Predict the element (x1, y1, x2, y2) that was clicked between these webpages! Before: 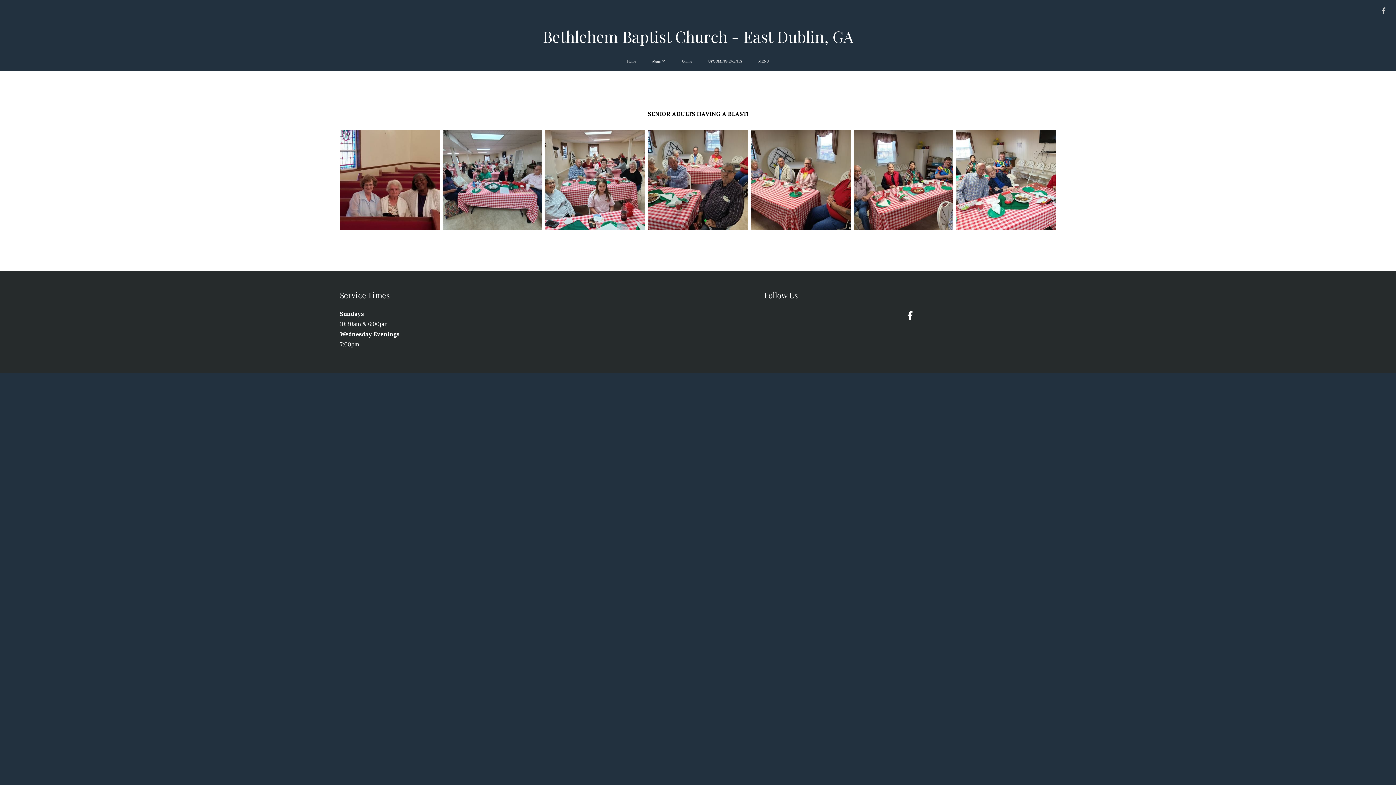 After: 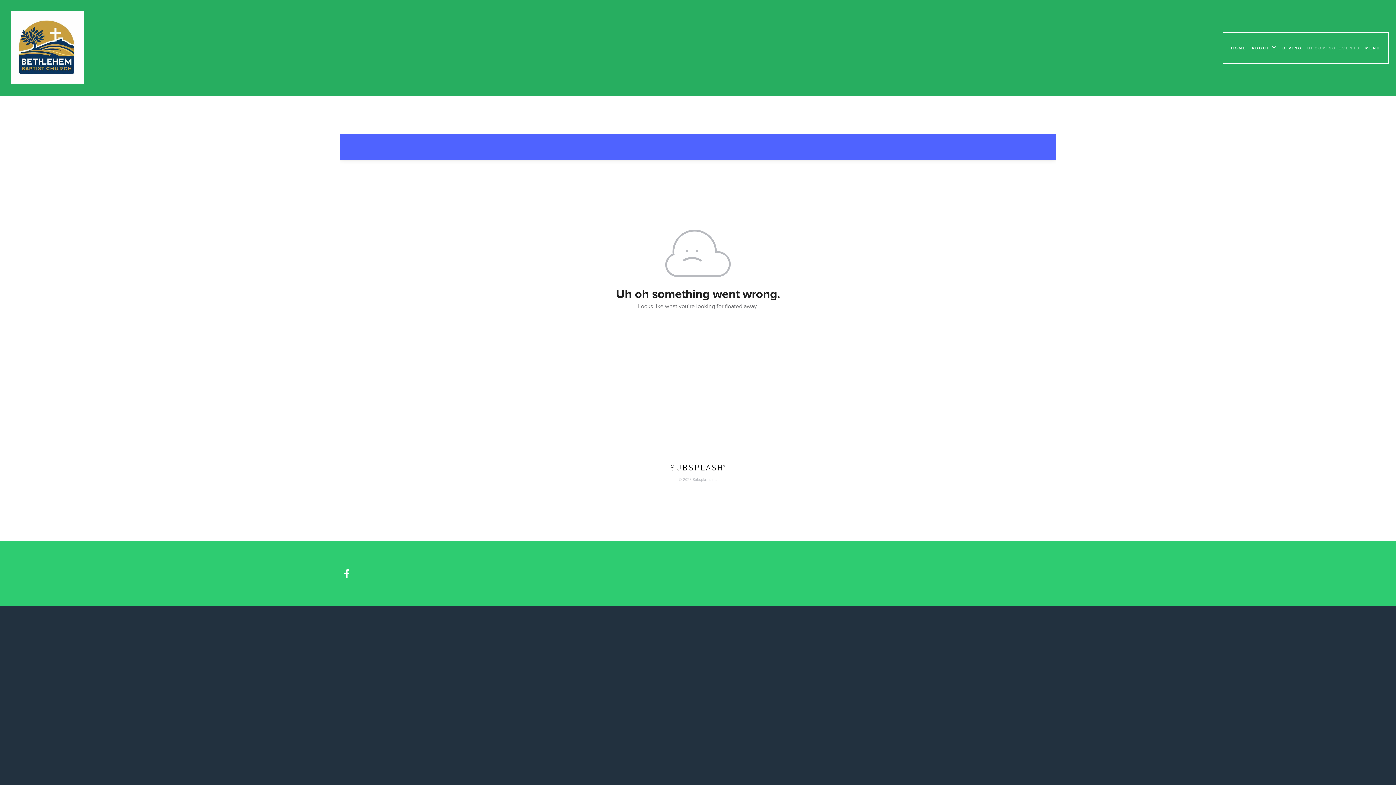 Action: bbox: (701, 52, 749, 70) label: UPCOMING EVENTS